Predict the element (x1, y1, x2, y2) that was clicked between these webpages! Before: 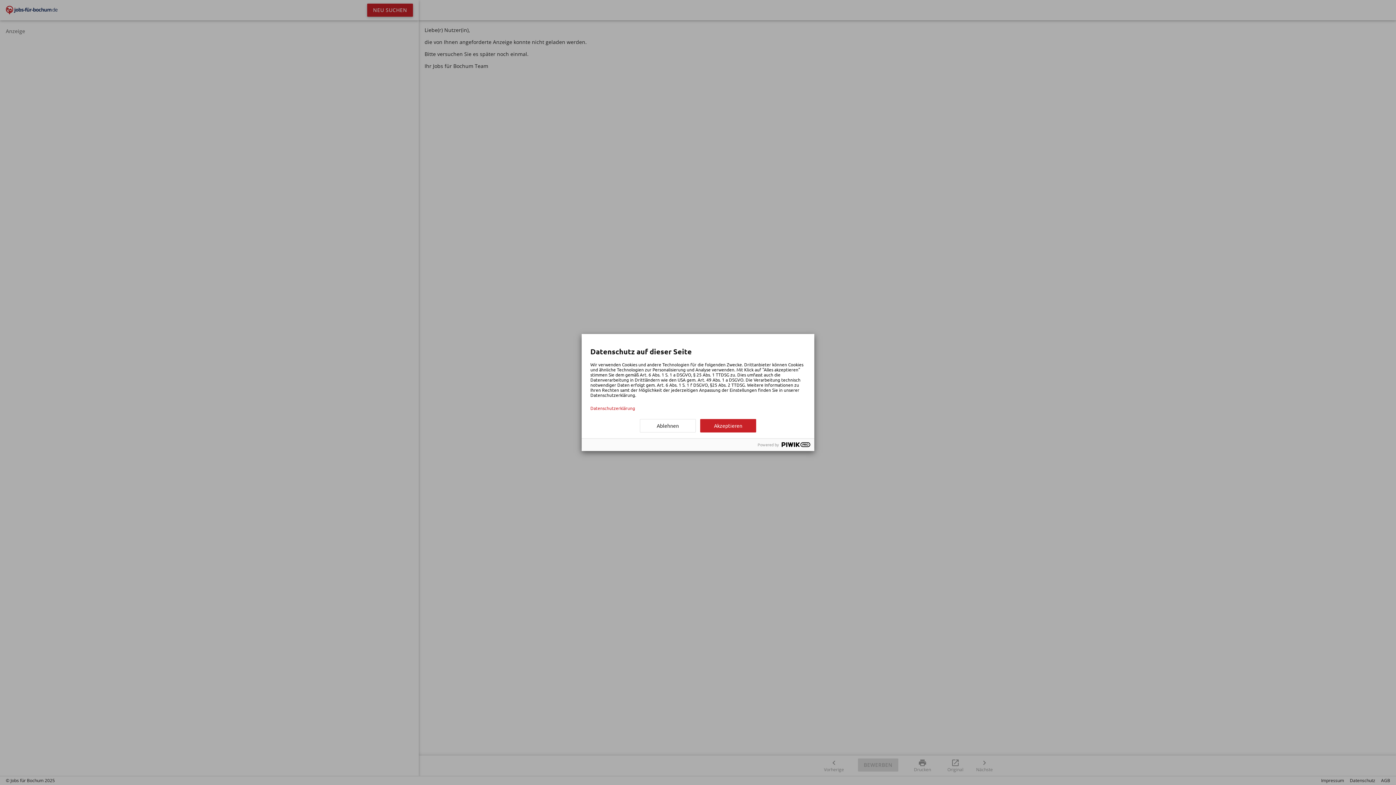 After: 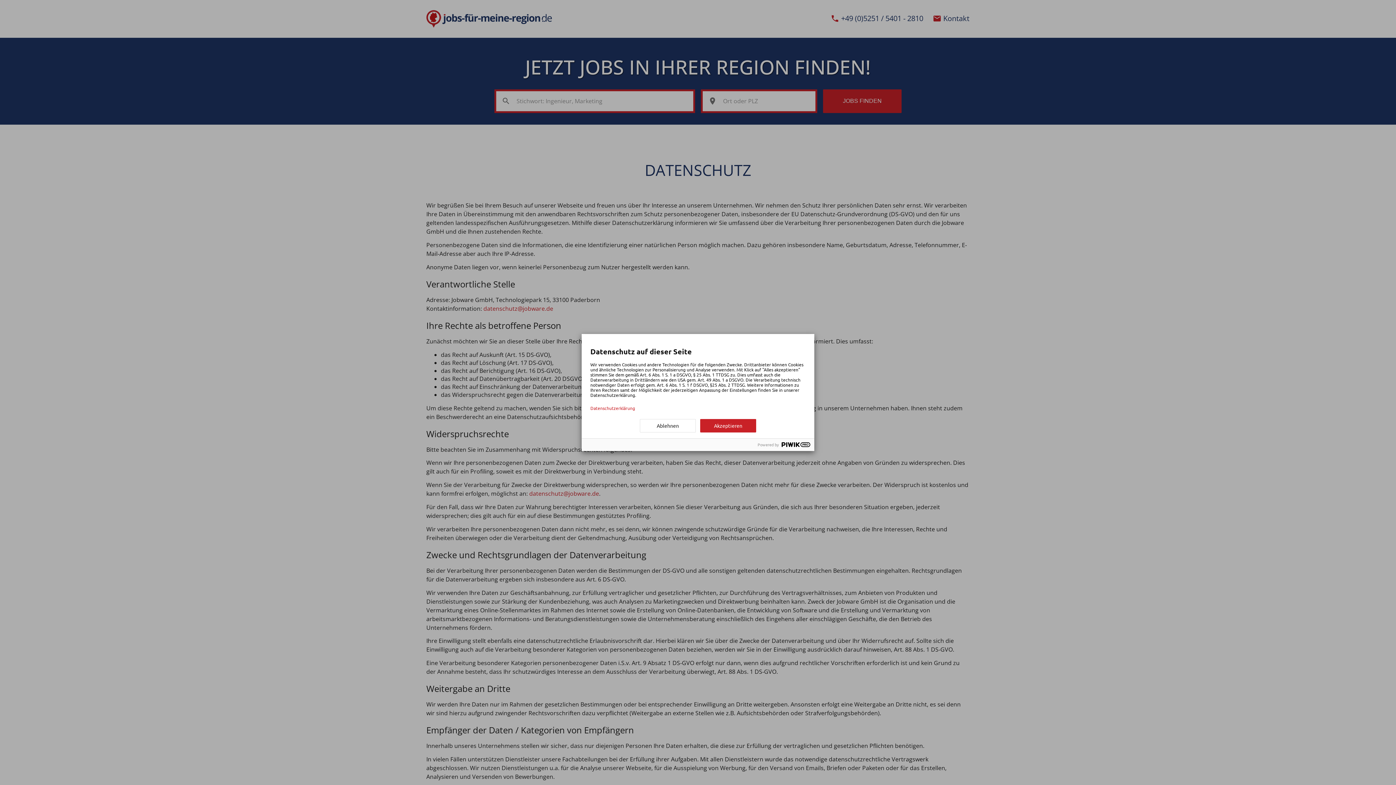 Action: label: Datenschutzerklärung bbox: (590, 405, 805, 410)